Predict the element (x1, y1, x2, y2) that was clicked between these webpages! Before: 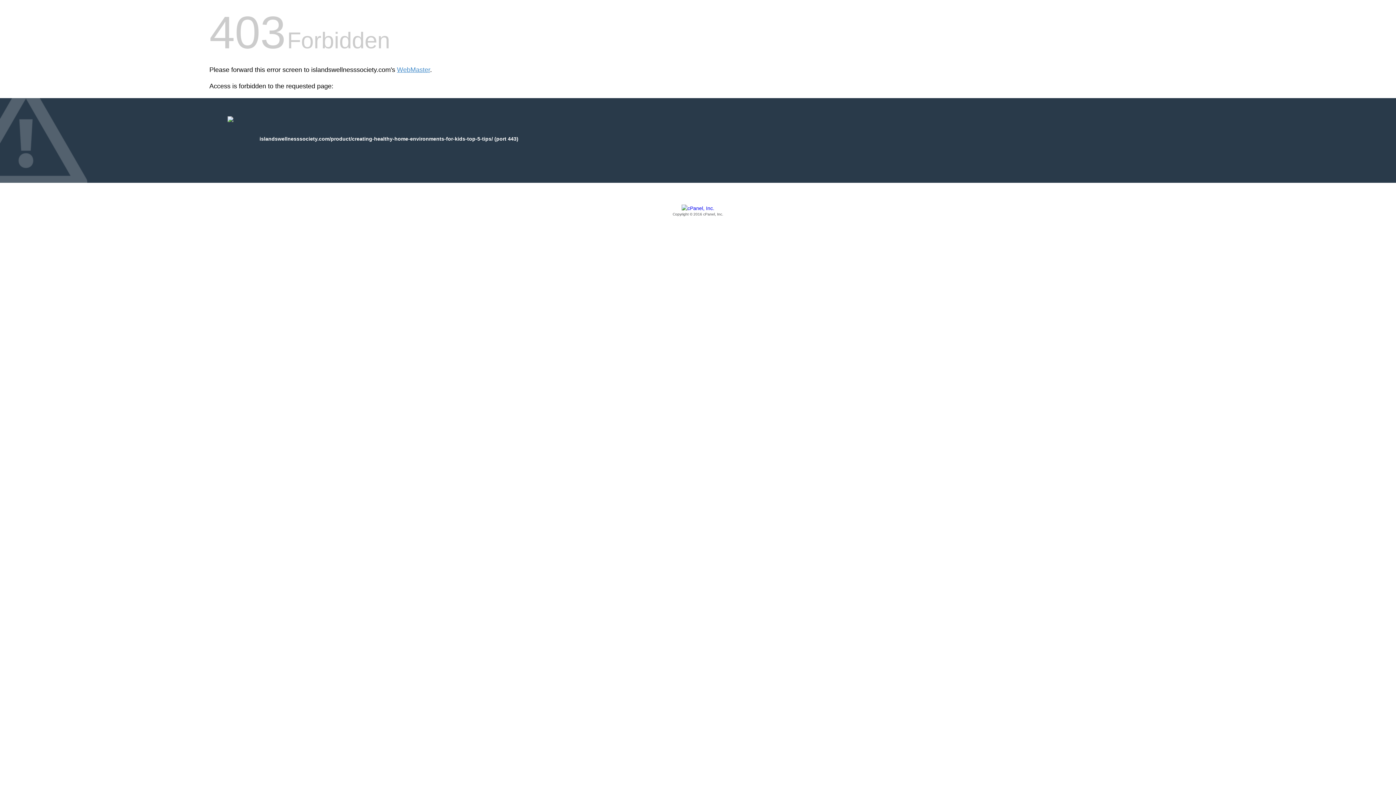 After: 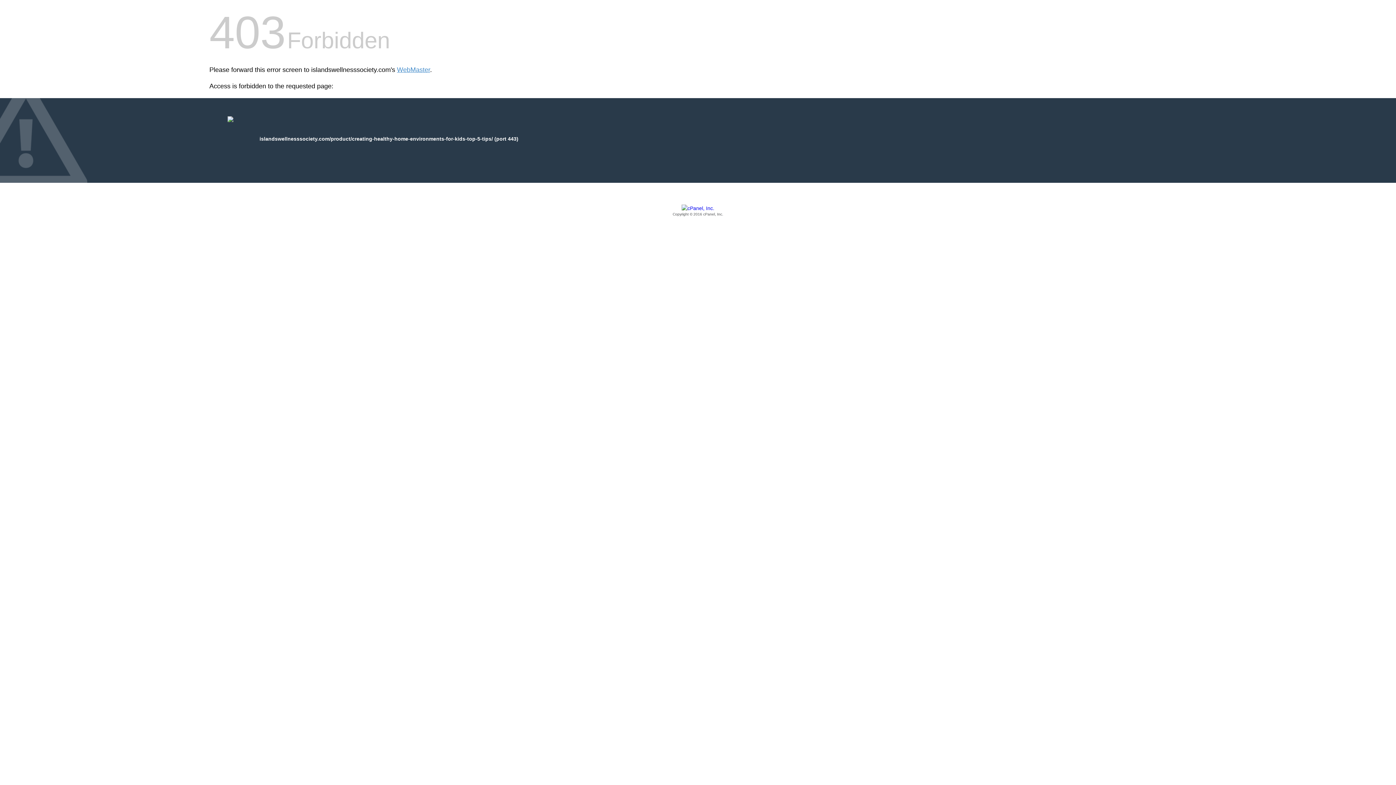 Action: bbox: (209, 205, 1186, 217) label: Copyright © 2016 cPanel, Inc.